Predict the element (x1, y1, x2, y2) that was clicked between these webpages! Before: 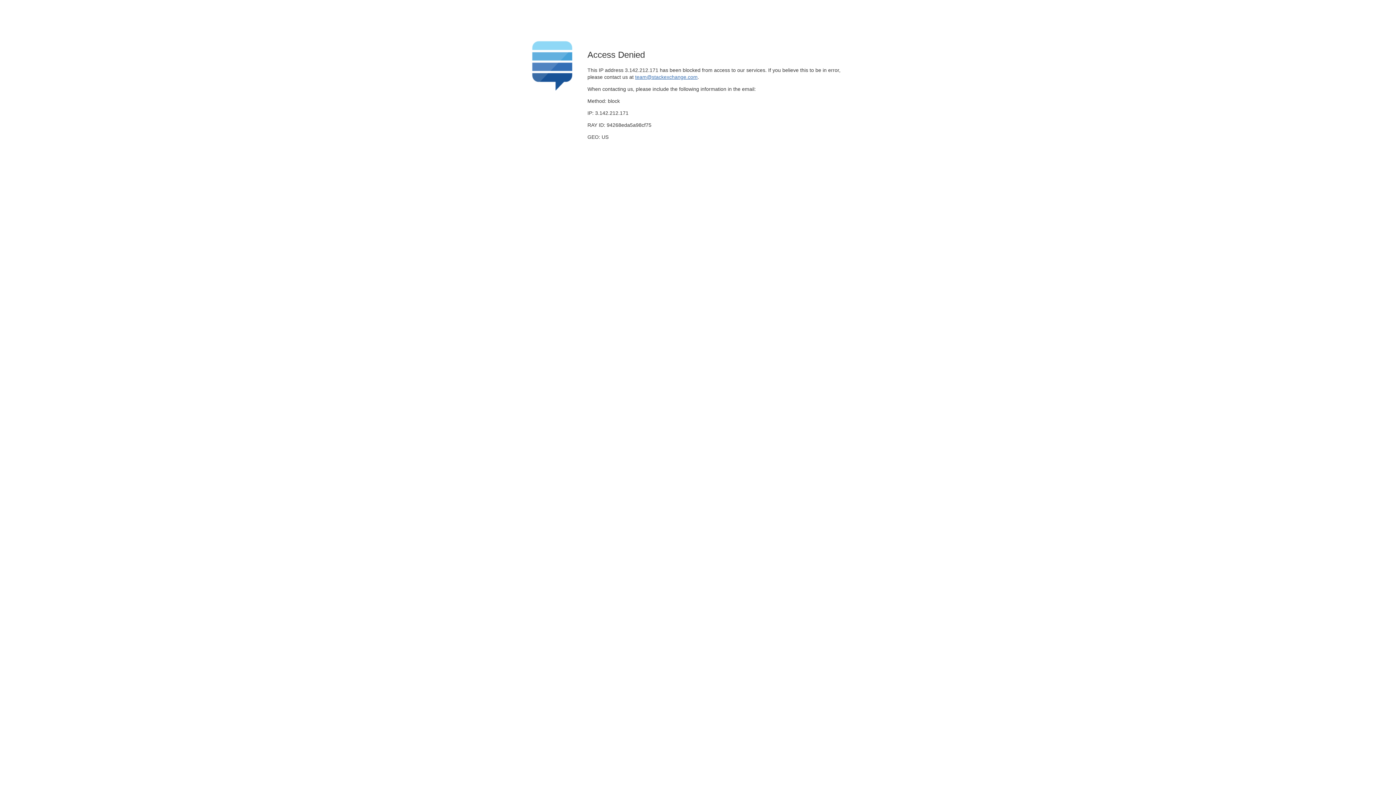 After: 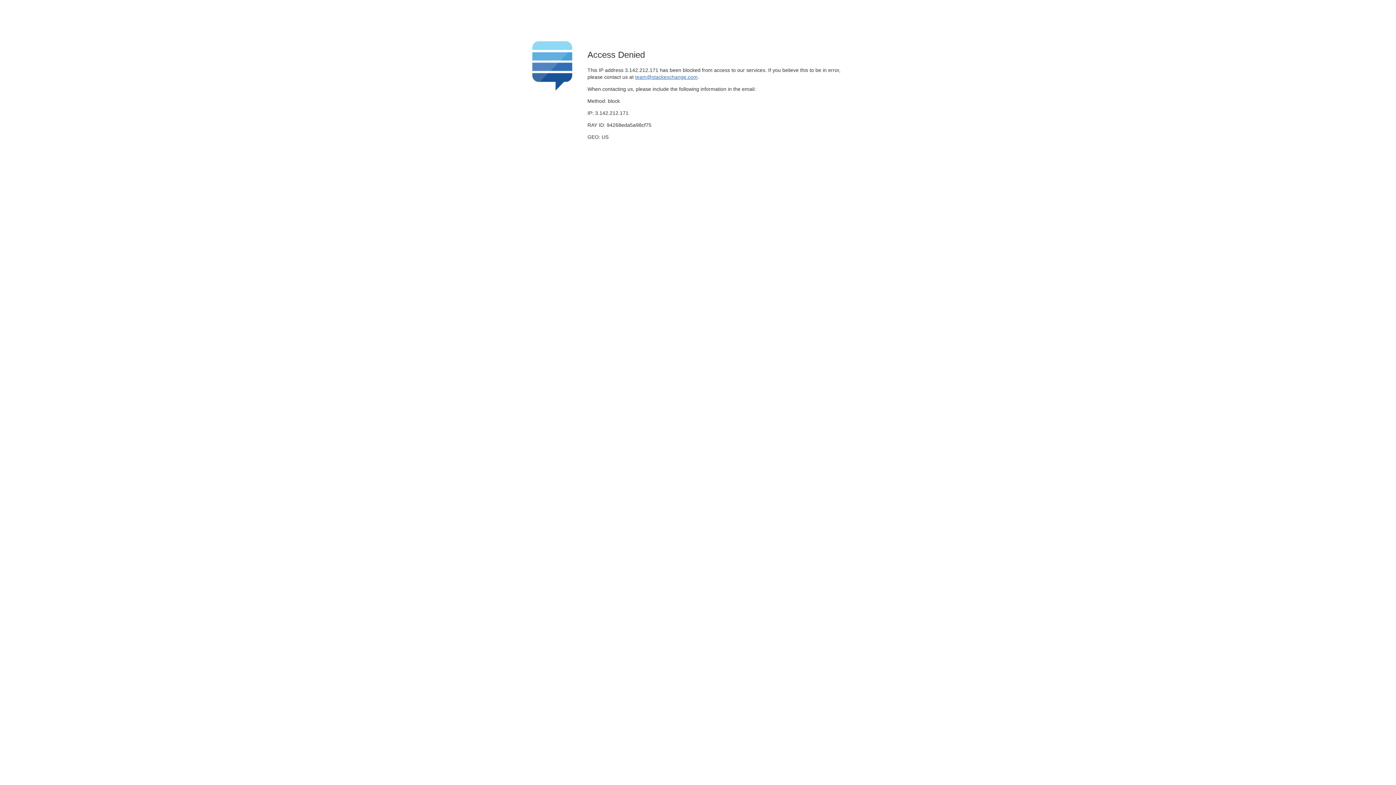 Action: label: team@stackexchange.com bbox: (635, 74, 697, 79)